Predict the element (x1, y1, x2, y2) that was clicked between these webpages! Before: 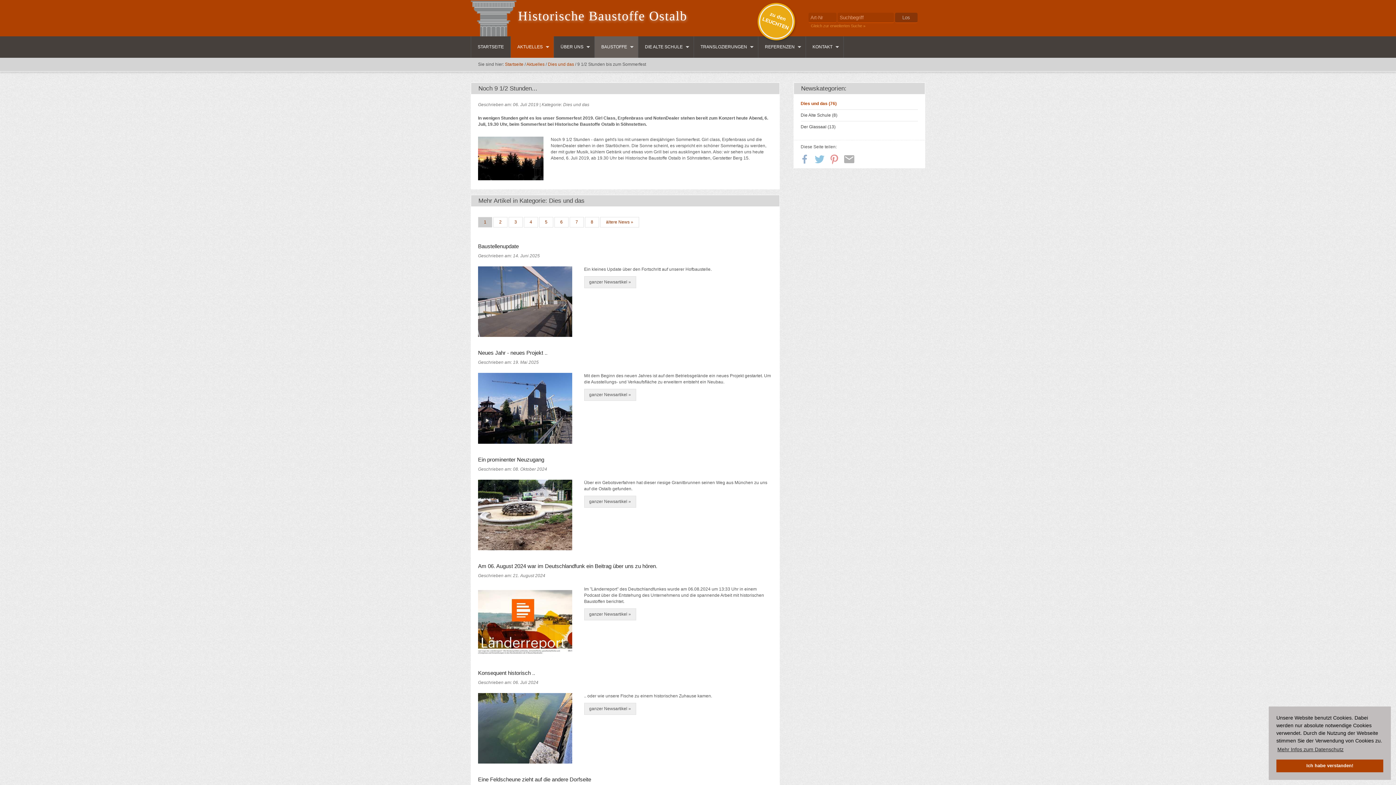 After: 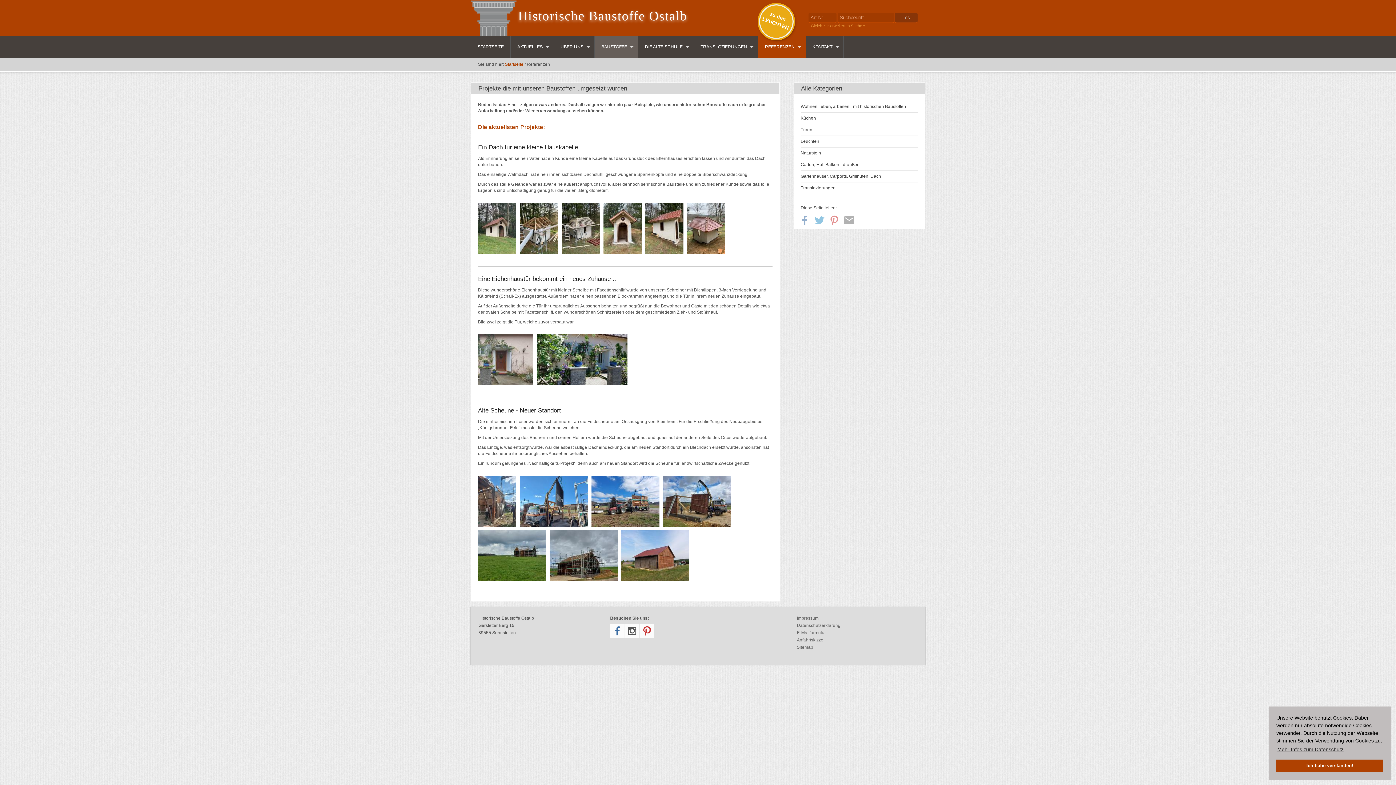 Action: bbox: (758, 36, 805, 57) label: REFERENZEN